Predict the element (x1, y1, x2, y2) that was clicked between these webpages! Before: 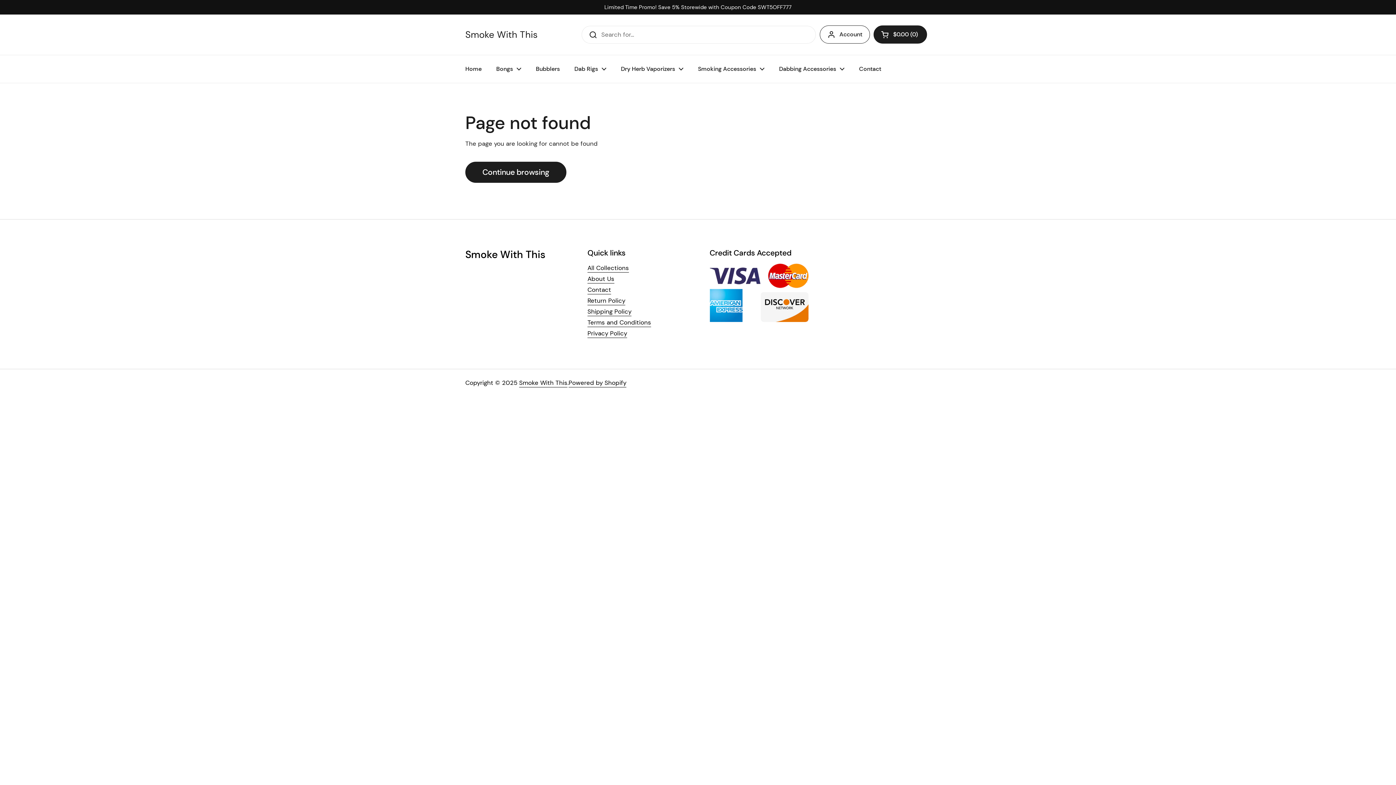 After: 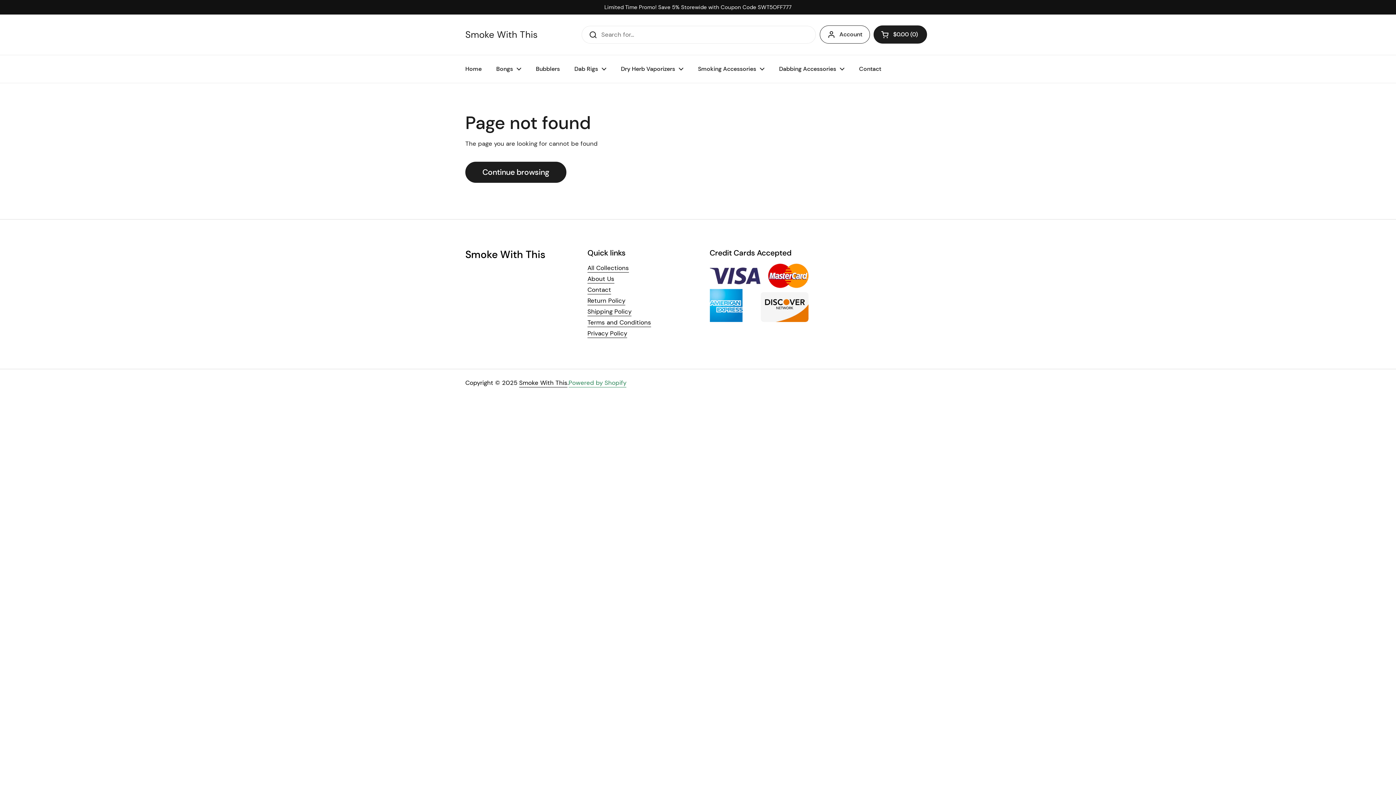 Action: bbox: (568, 379, 626, 387) label: Powered by Shopify